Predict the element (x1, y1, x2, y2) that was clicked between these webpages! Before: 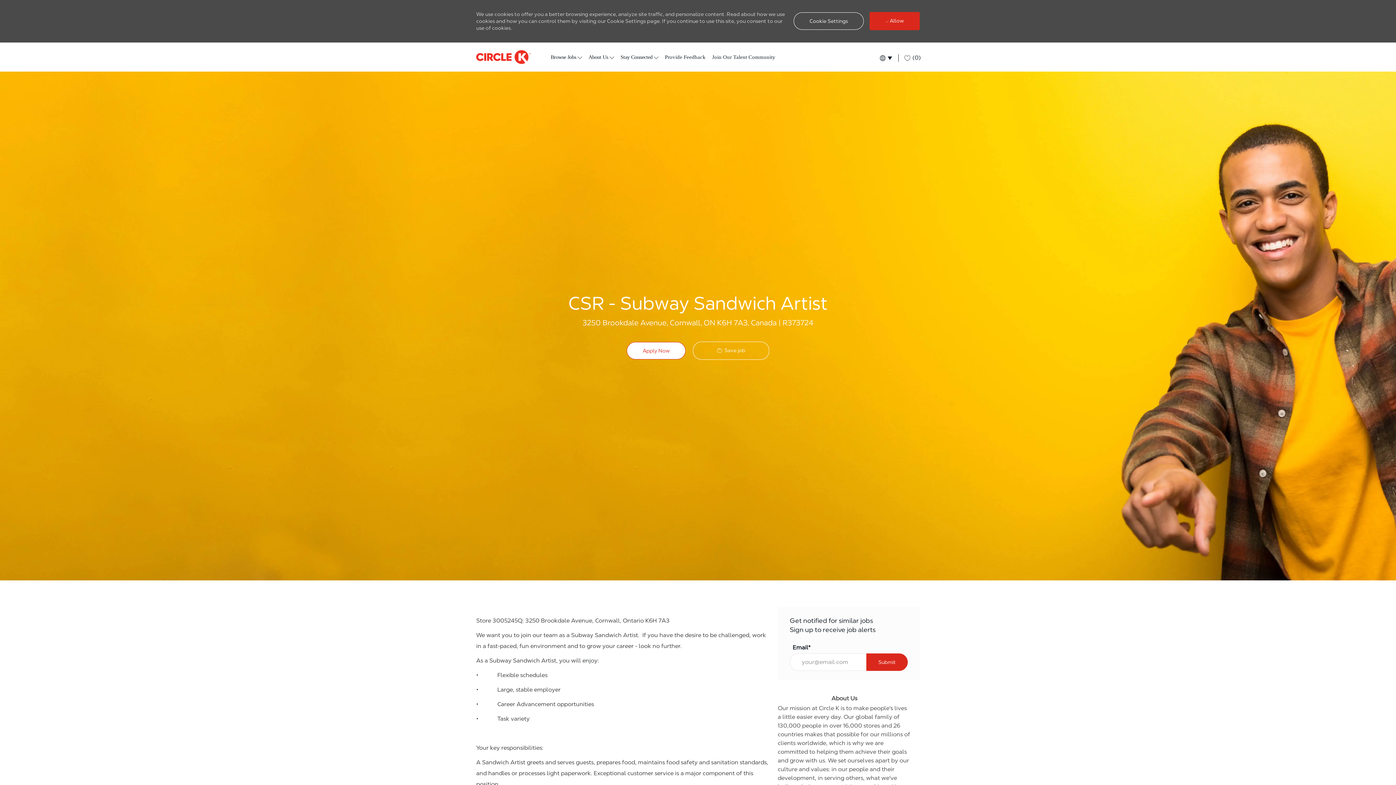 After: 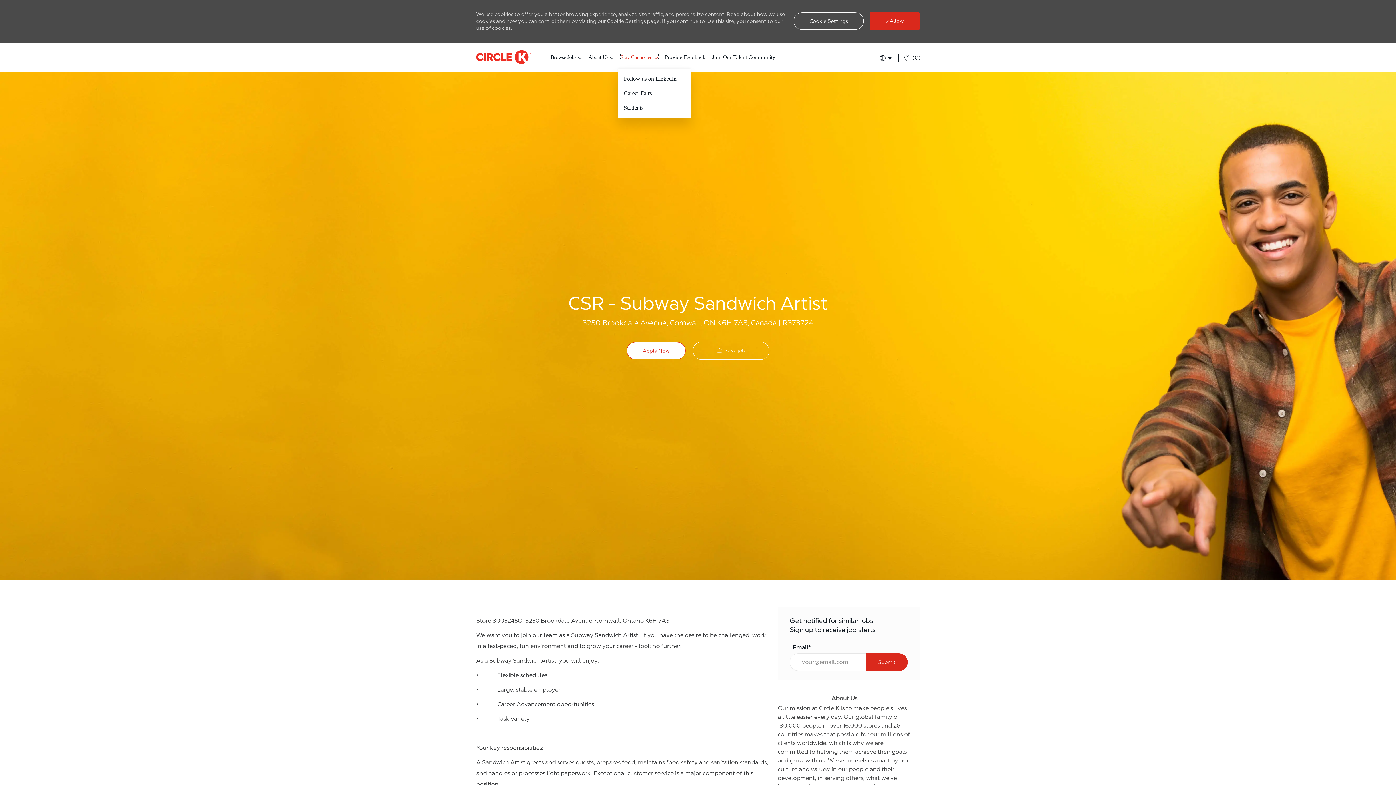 Action: bbox: (620, 53, 658, 60) label: Stay Connected 